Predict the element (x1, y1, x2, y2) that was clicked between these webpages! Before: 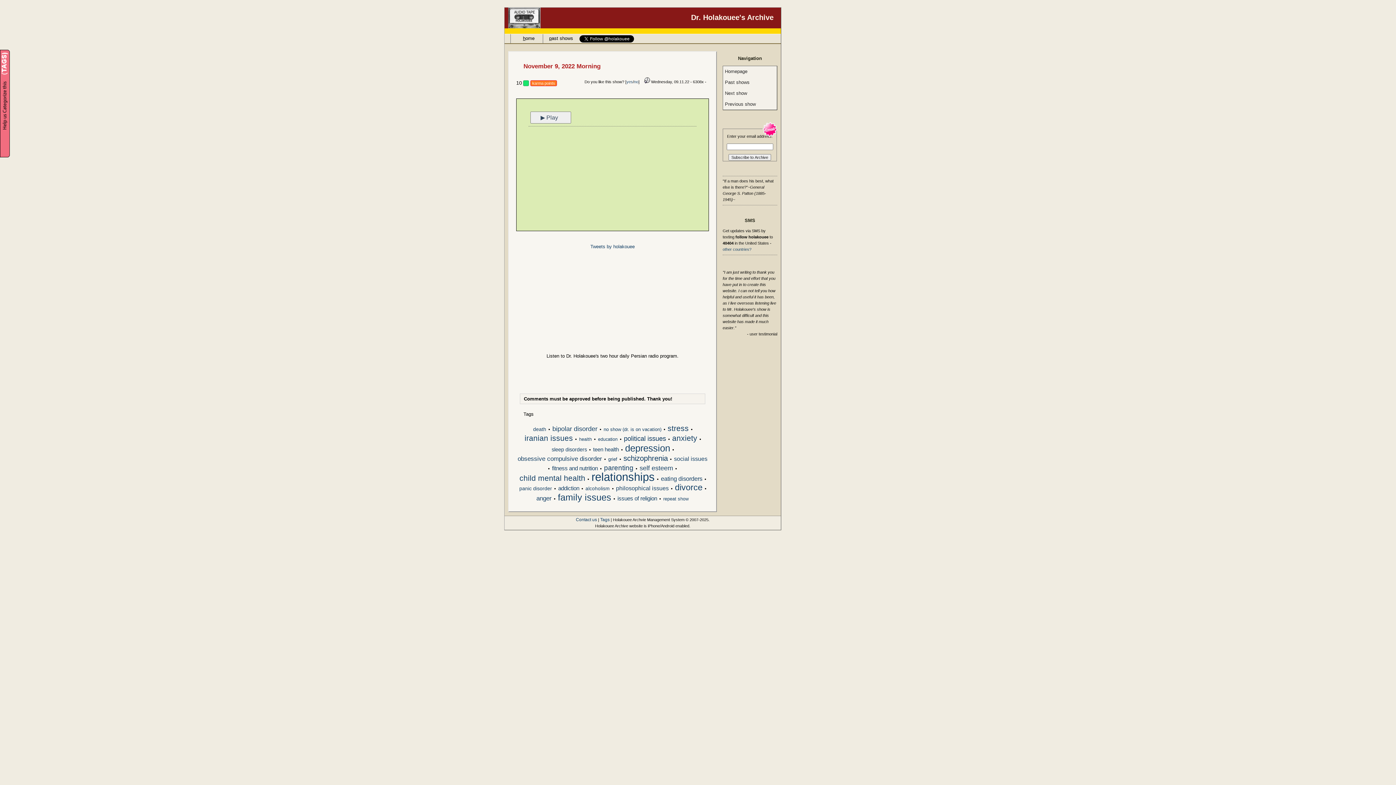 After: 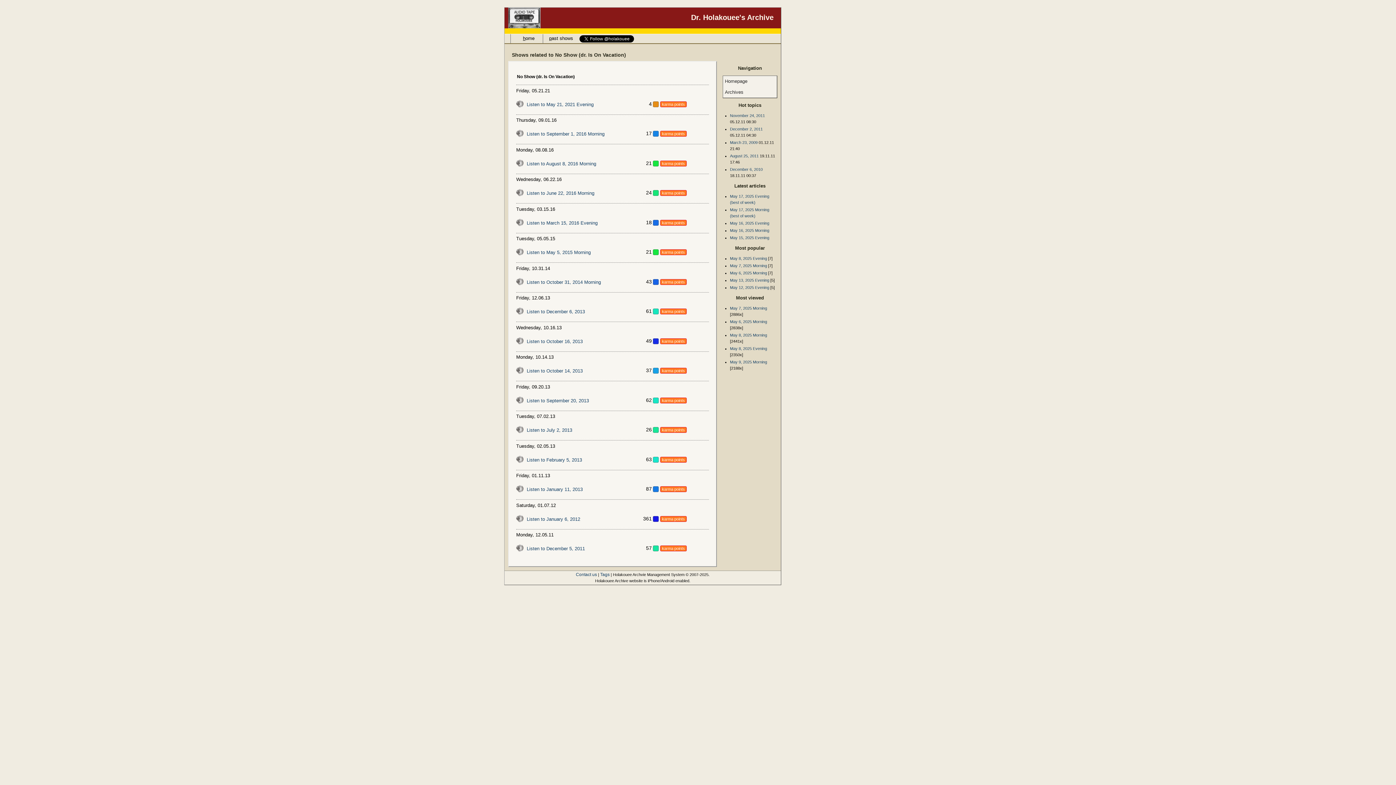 Action: bbox: (603, 426, 661, 433) label: no show (dr. is on vacation)